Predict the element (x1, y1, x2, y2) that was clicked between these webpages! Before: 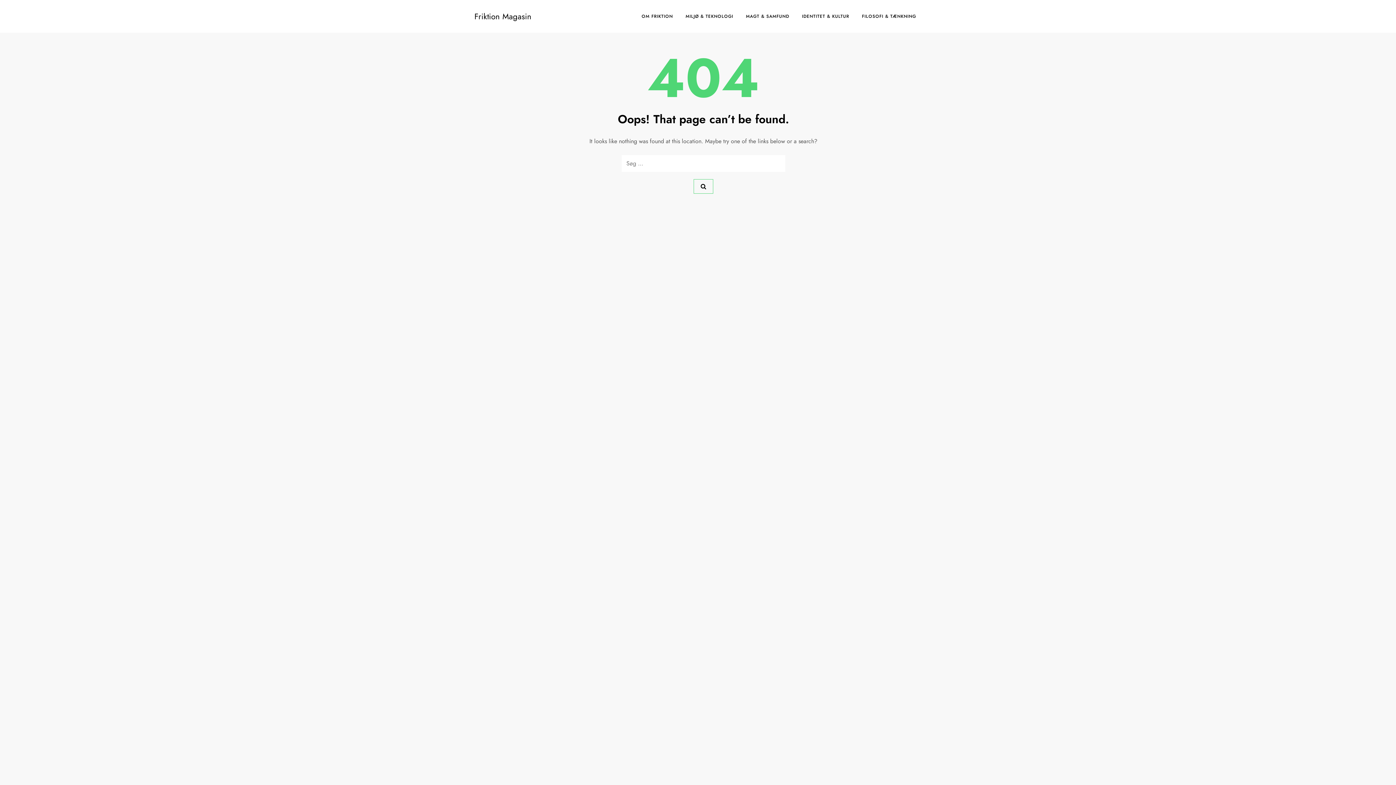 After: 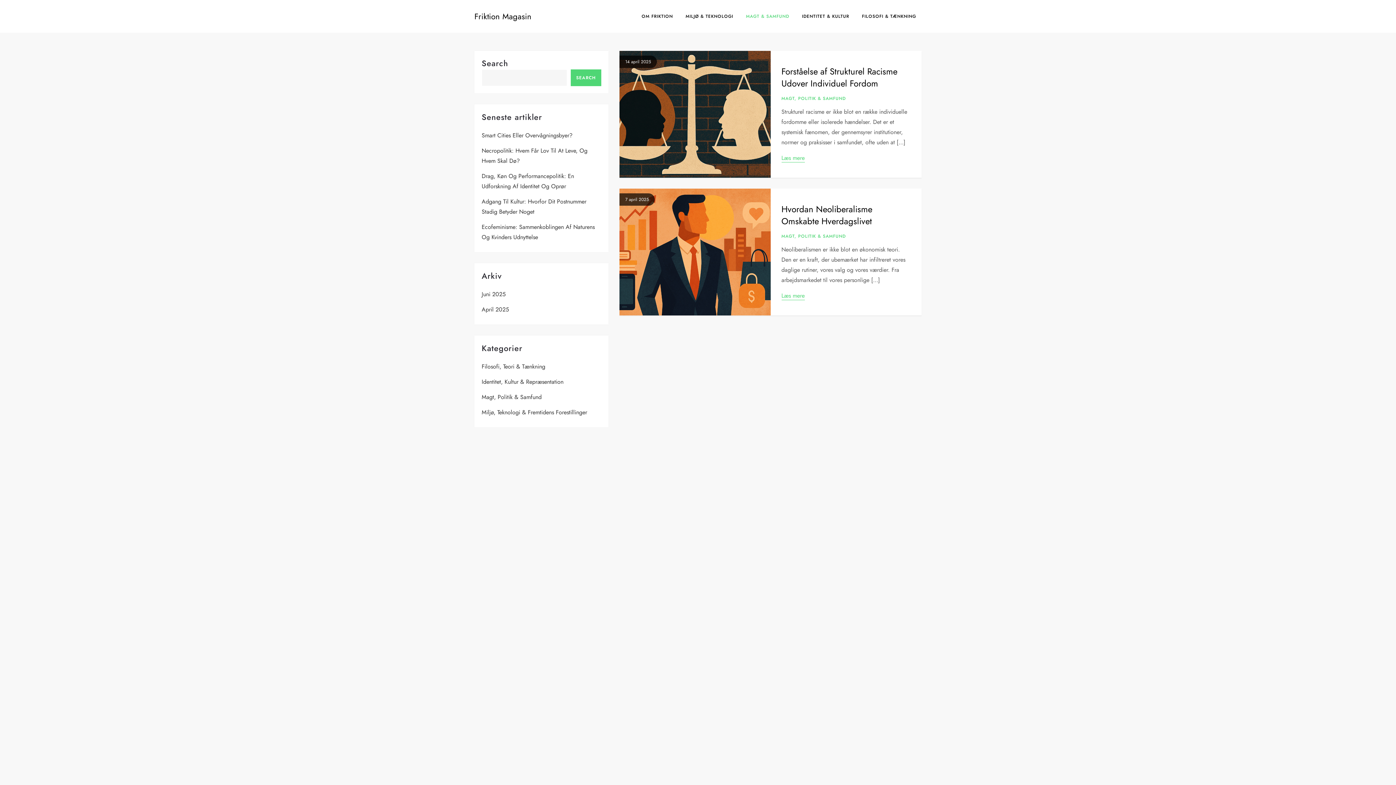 Action: bbox: (740, 5, 794, 27) label: MAGT & SAMFUND